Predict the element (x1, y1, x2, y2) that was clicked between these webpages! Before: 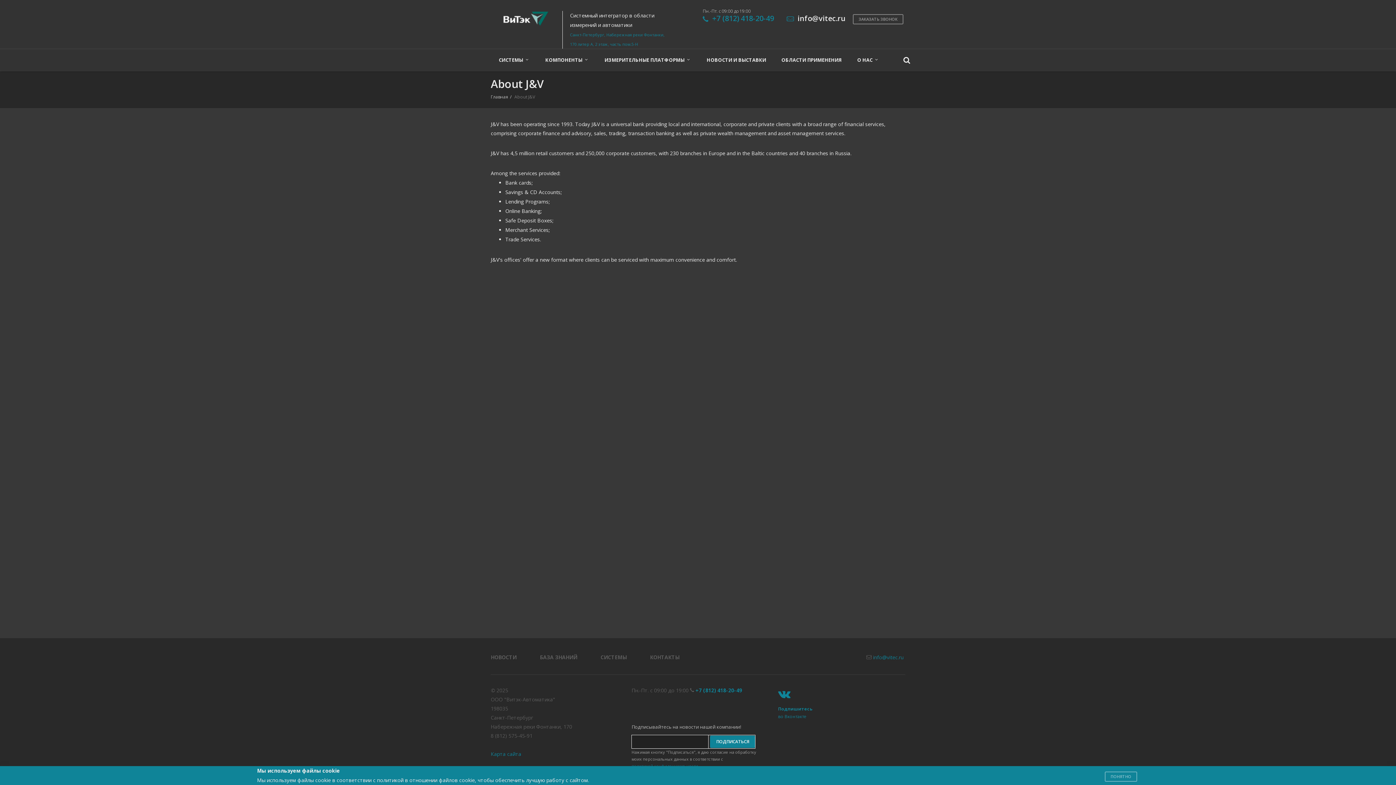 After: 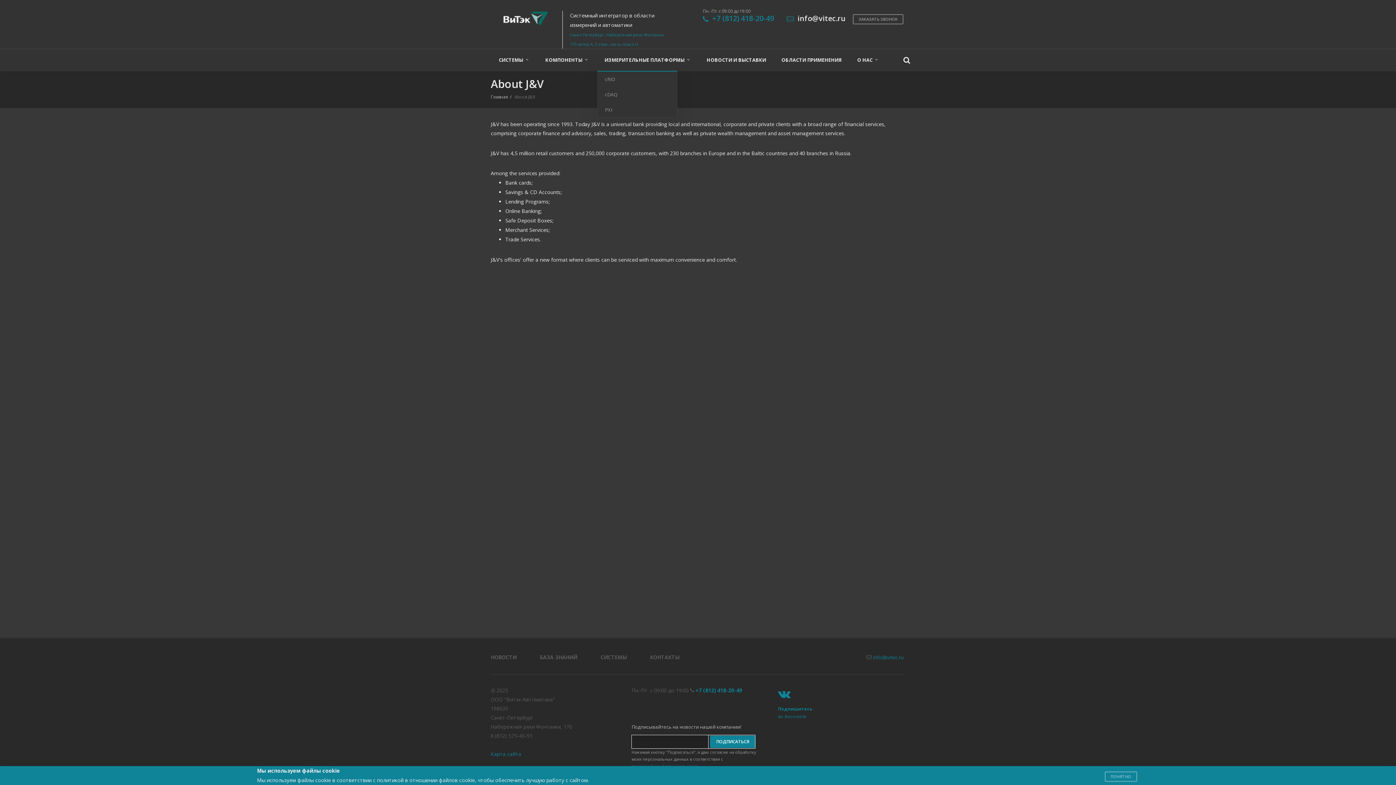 Action: label: ИЗМЕРИТЕЛЬНЫЕ ПЛАТФОРМЫ bbox: (597, 49, 698, 70)